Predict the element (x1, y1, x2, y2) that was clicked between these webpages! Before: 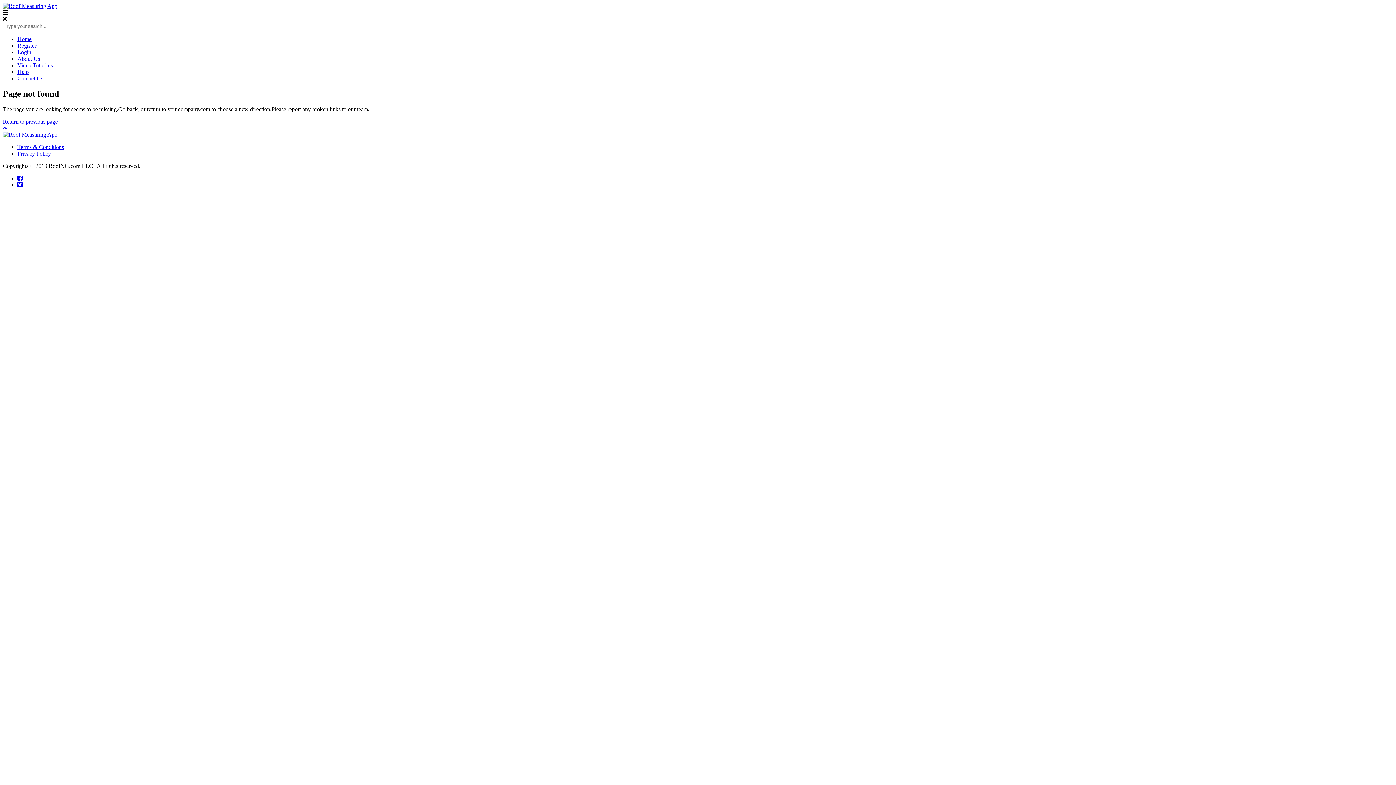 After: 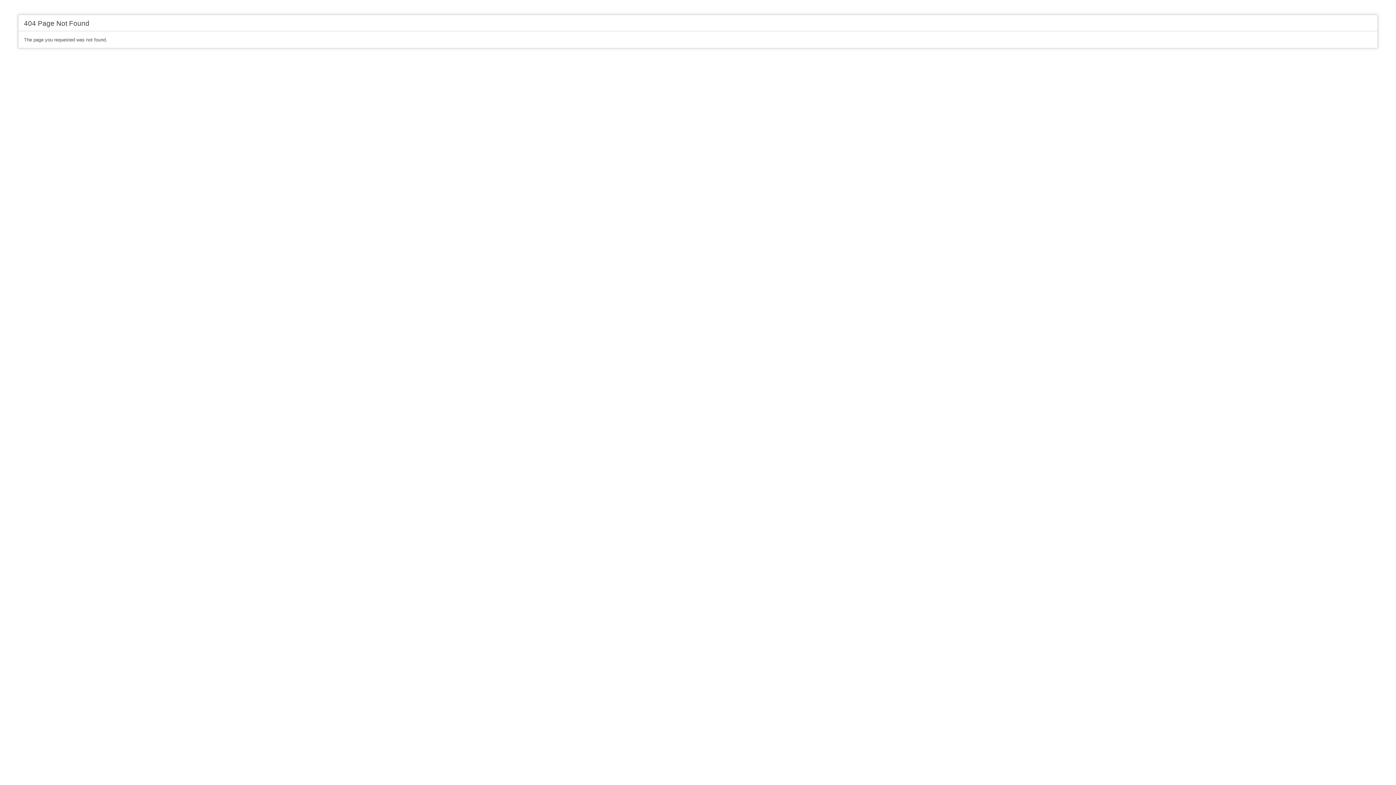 Action: bbox: (17, 42, 36, 48) label: Register